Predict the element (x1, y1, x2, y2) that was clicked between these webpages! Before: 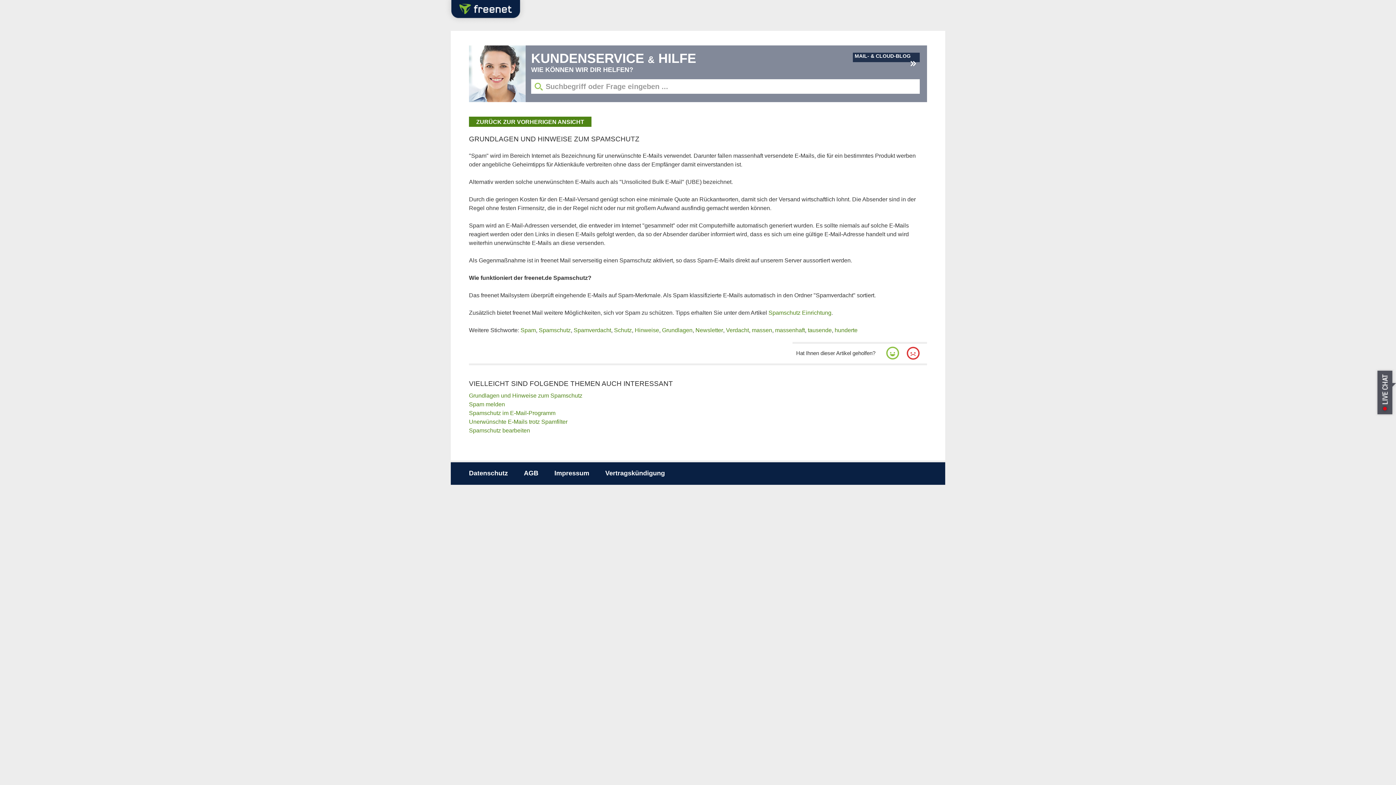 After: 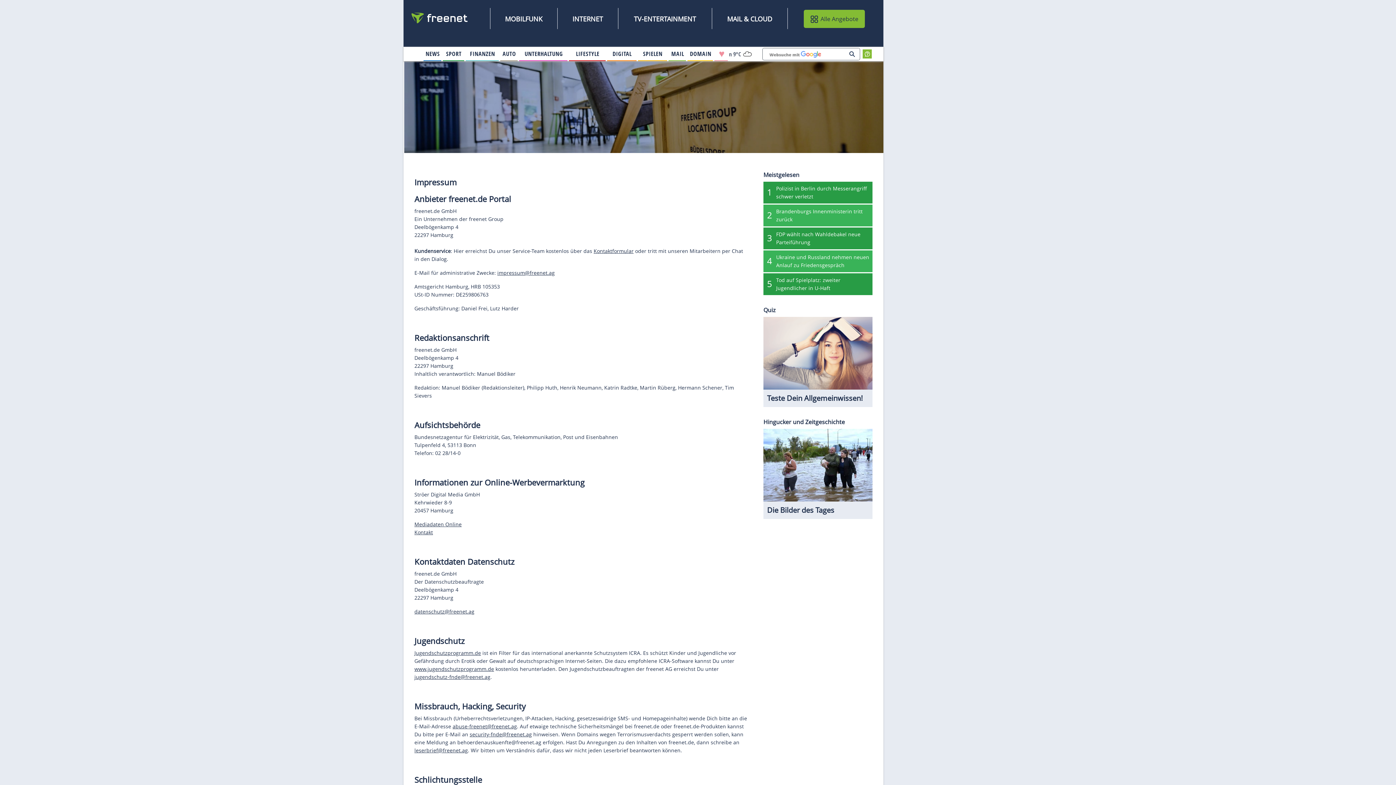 Action: bbox: (554, 469, 589, 477) label: Impressum